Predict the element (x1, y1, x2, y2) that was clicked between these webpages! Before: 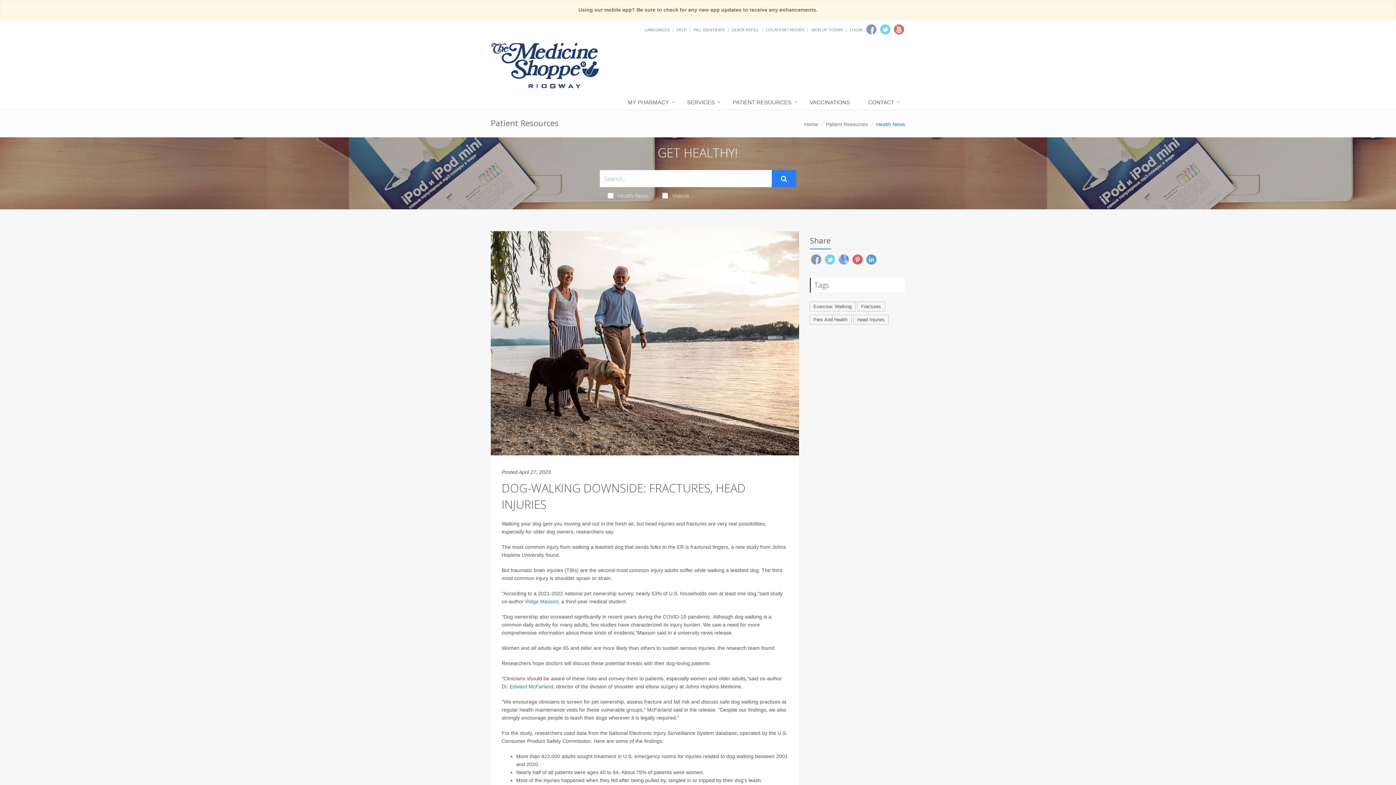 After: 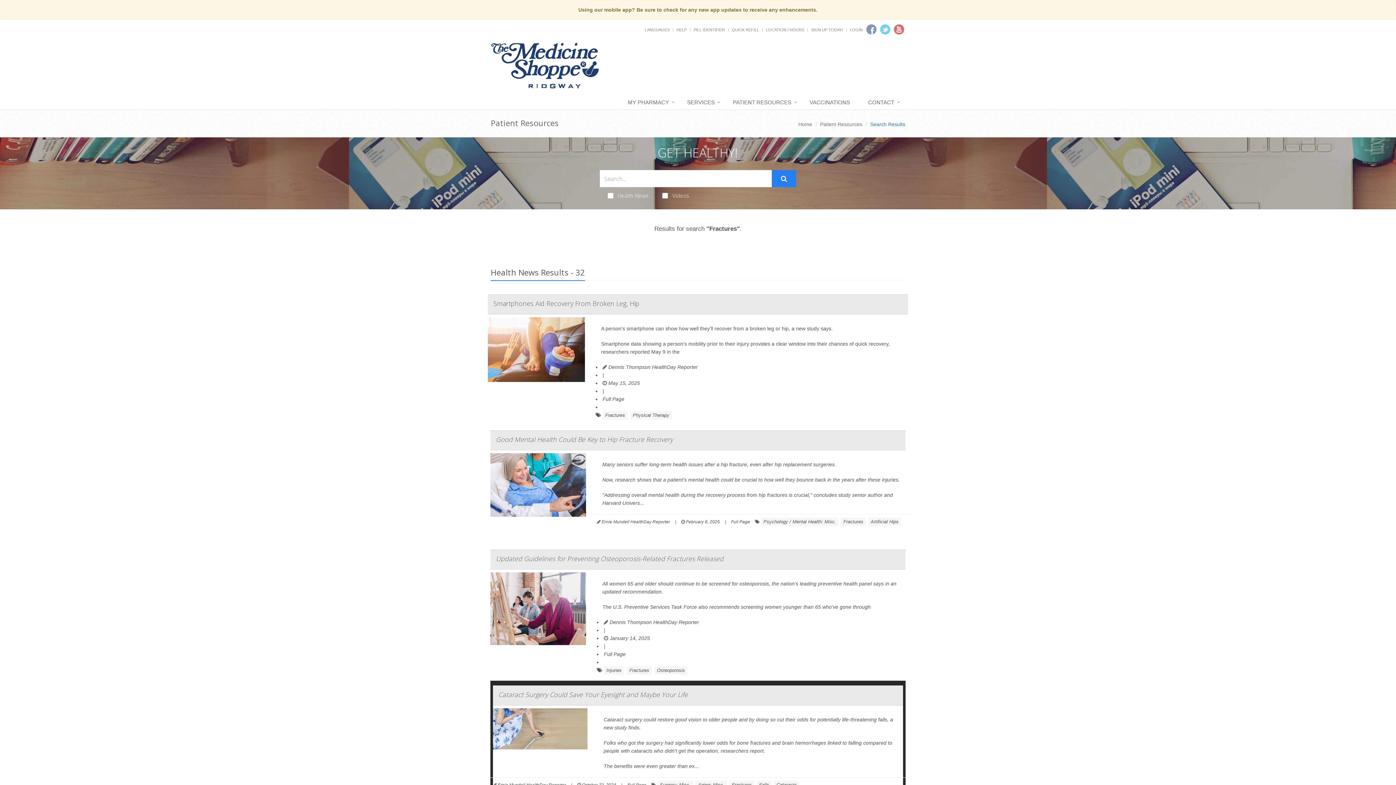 Action: bbox: (857, 301, 885, 311) label: Fractures